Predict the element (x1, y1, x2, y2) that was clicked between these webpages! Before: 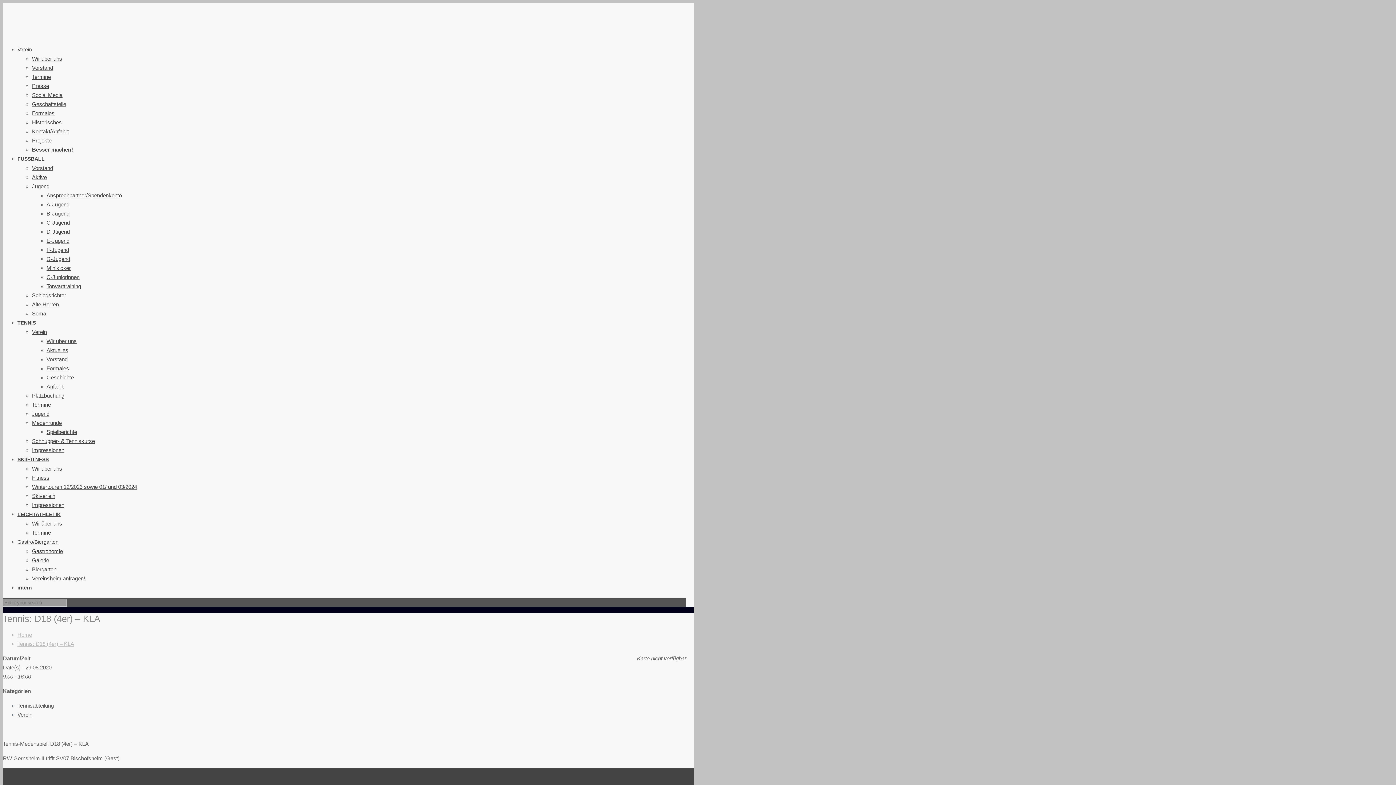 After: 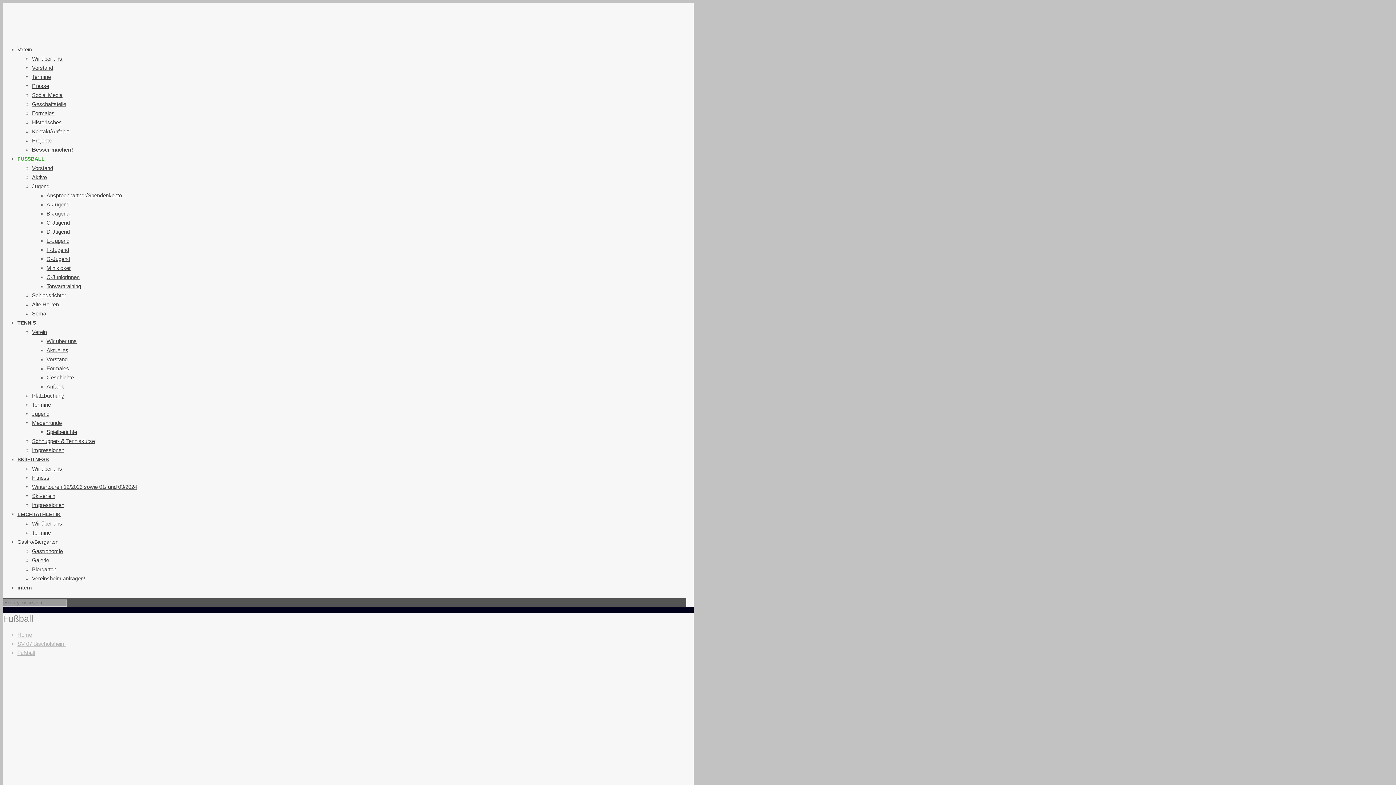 Action: label: FUSSBALL bbox: (17, 143, 44, 174)